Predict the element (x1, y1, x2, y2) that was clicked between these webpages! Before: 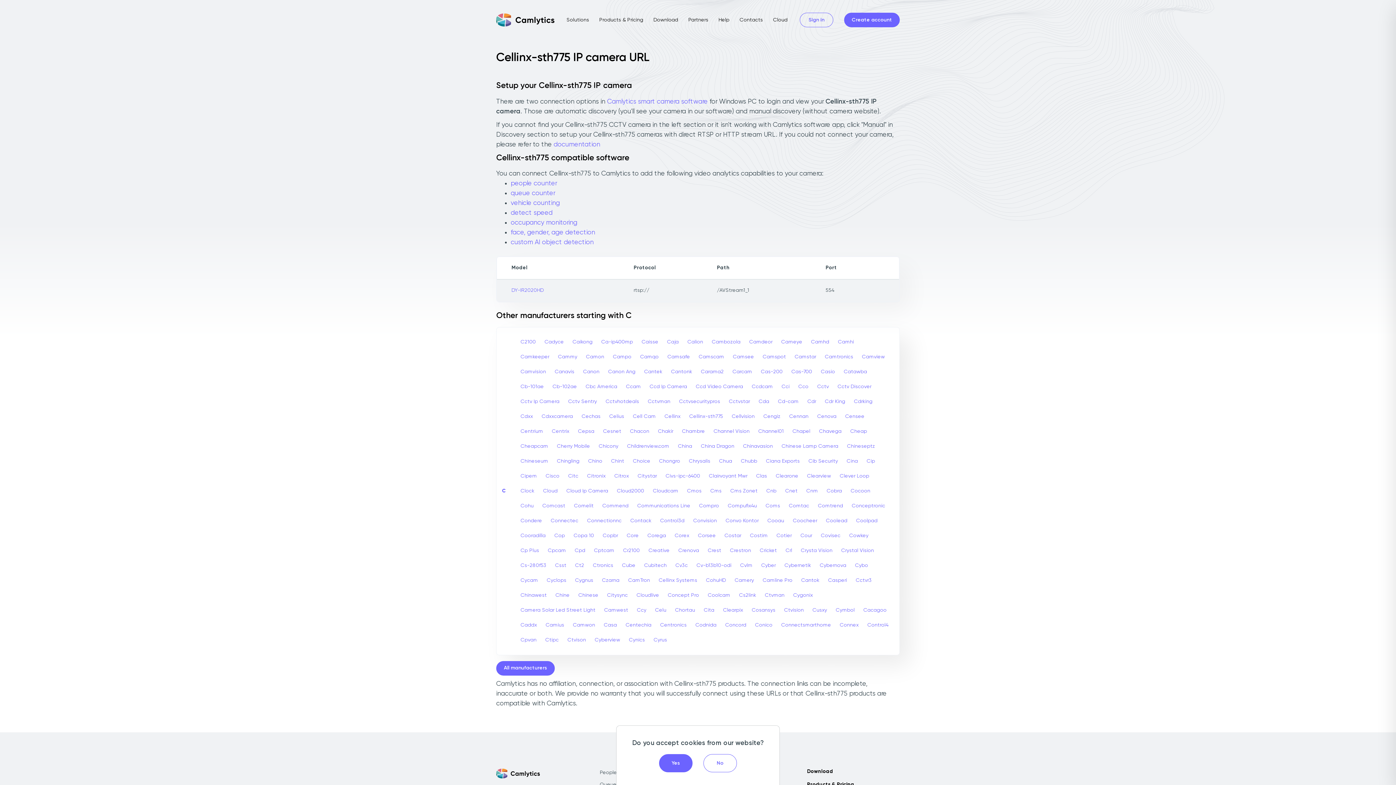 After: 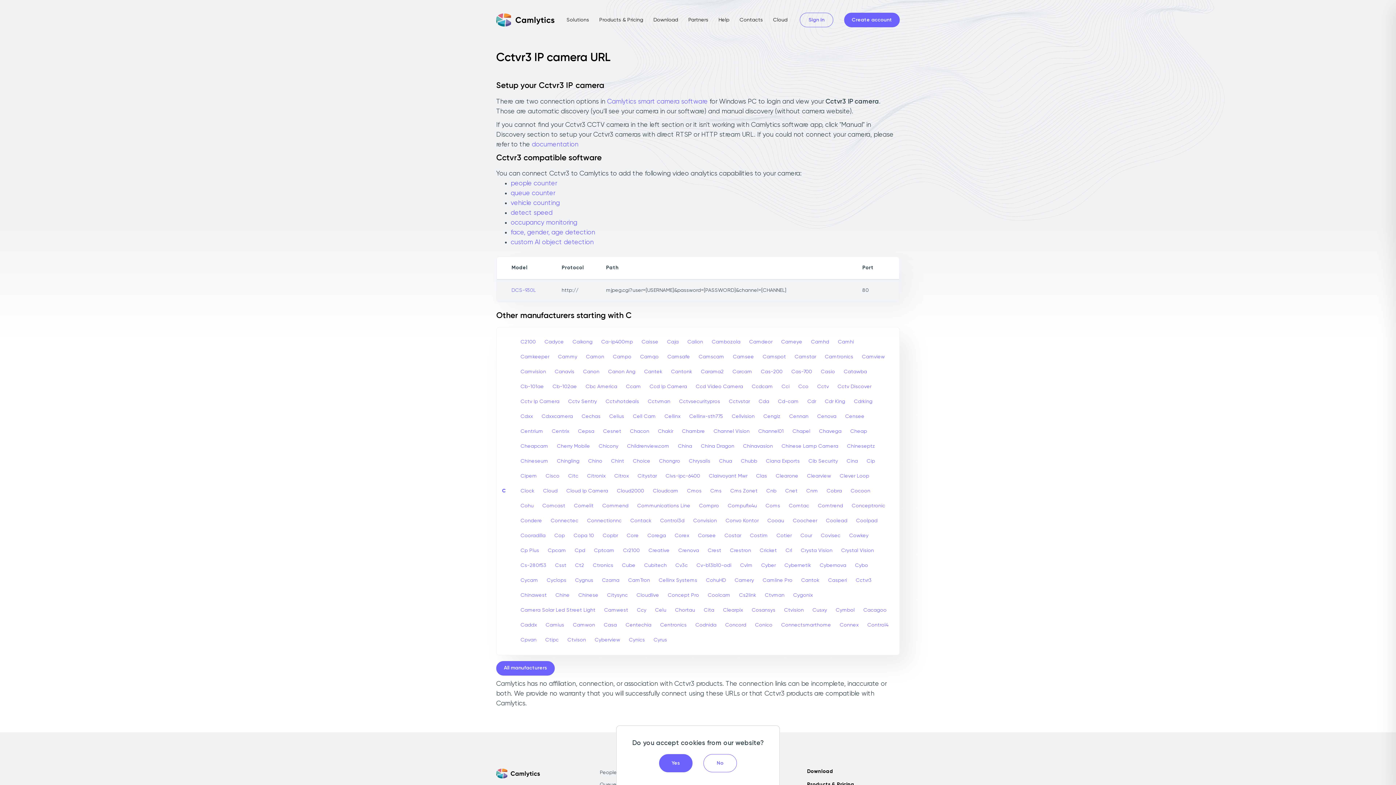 Action: bbox: (852, 573, 875, 588) label: Cctvr3